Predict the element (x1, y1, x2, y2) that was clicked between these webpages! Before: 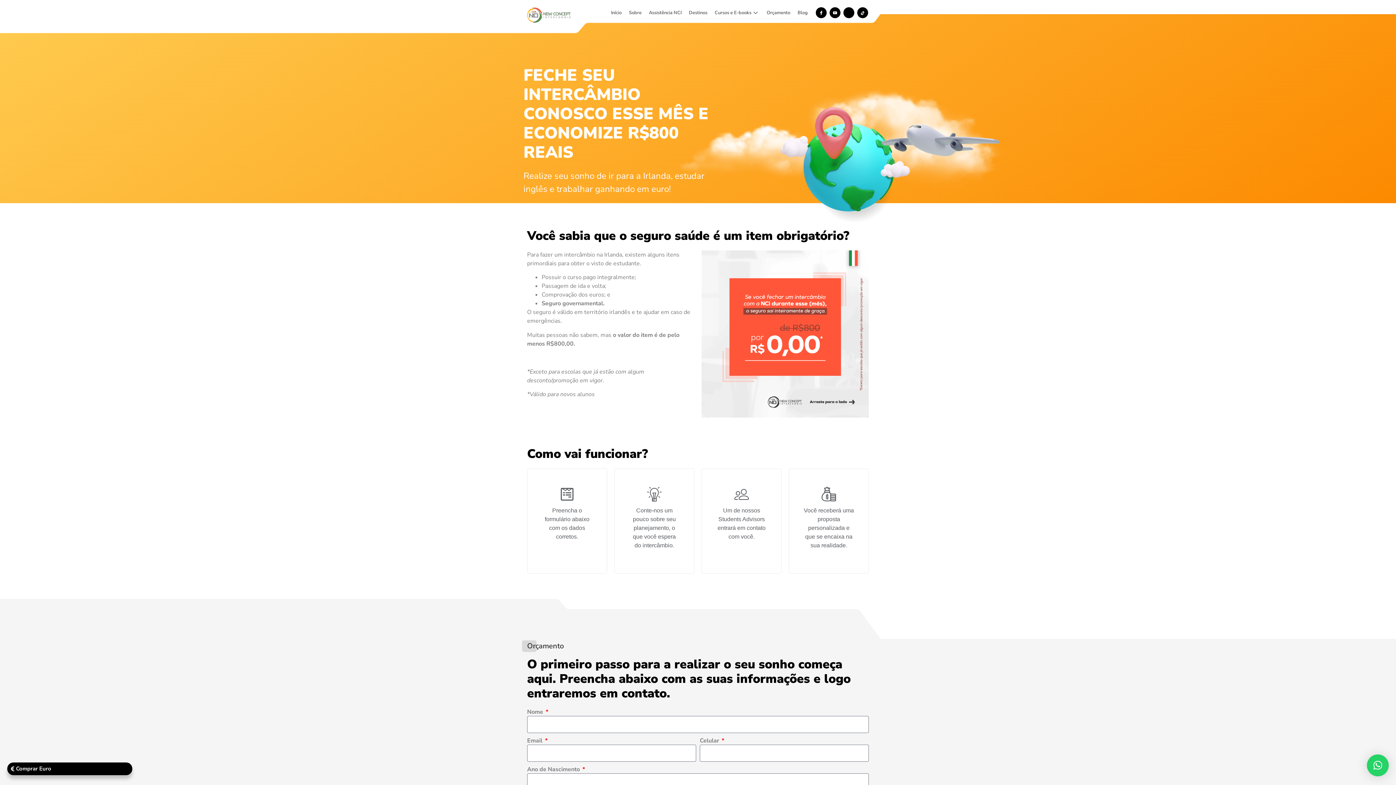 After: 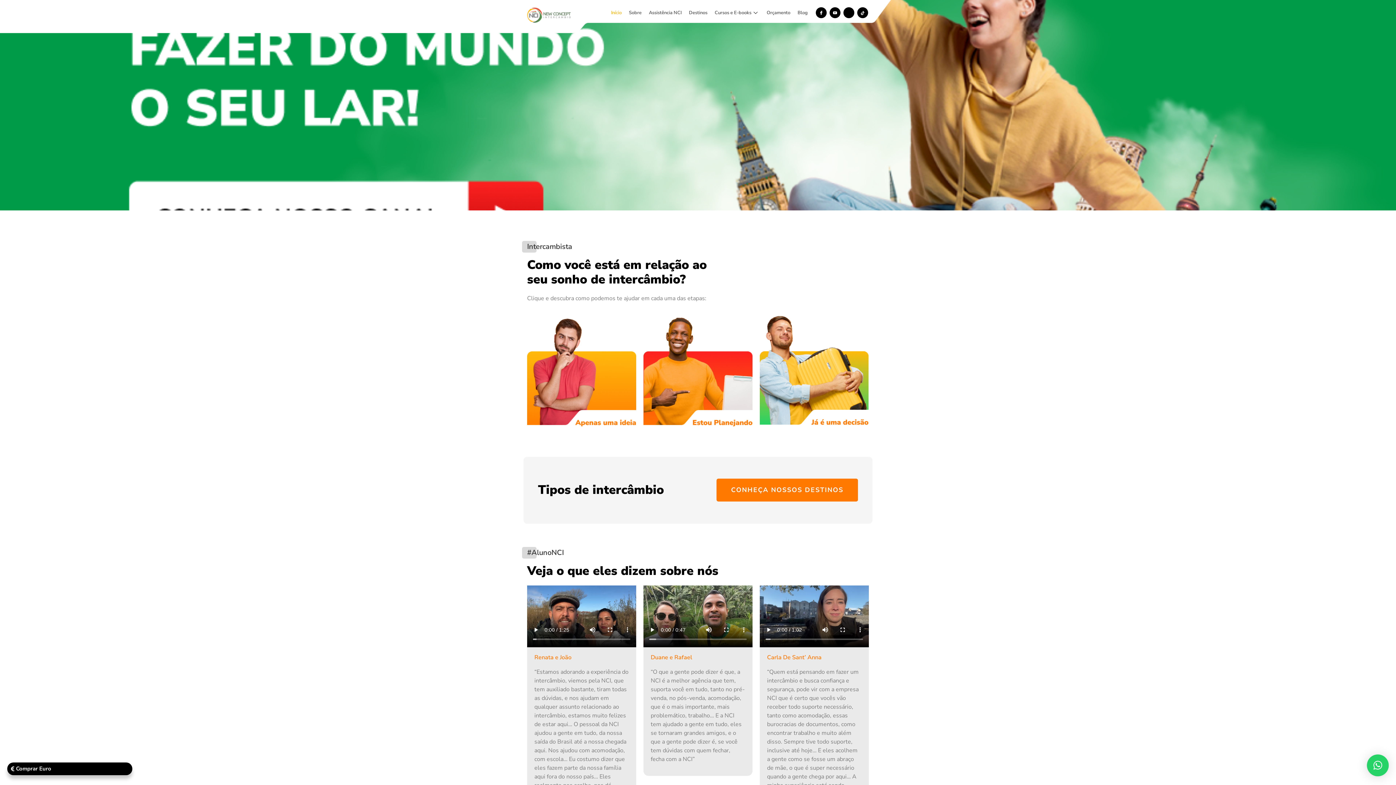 Action: label: Início bbox: (611, 7, 629, 18)